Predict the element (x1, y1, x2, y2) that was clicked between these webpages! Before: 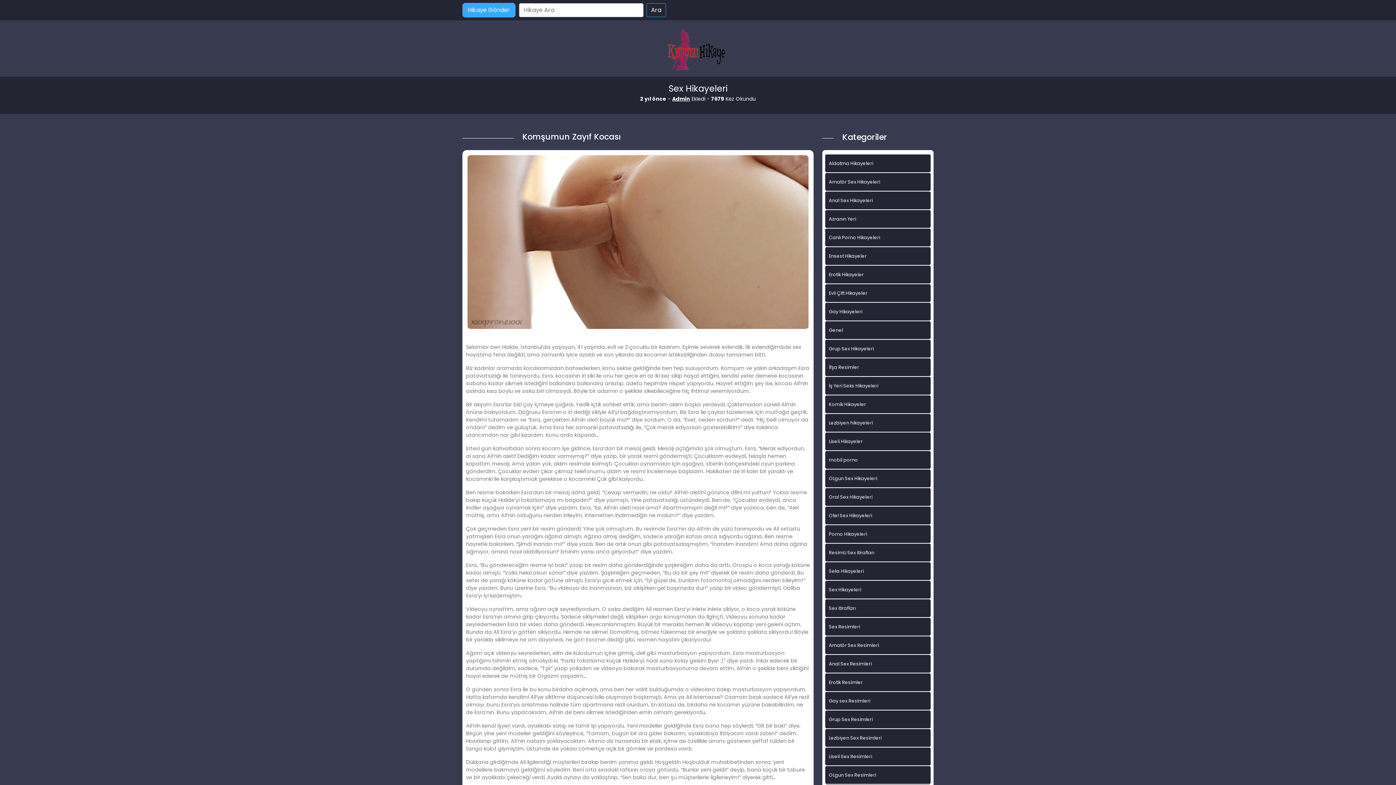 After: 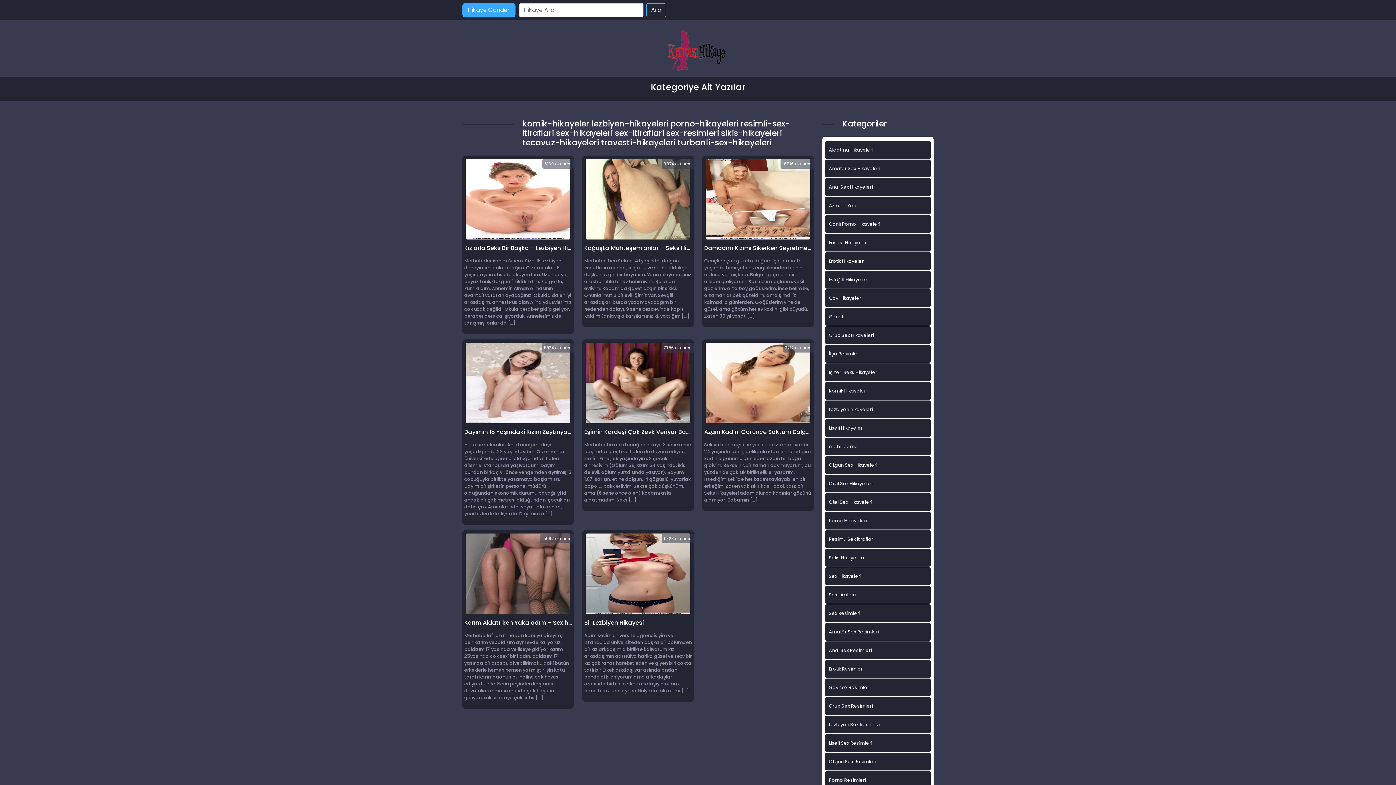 Action: label: Lezbiyen hikayeleri bbox: (825, 414, 930, 432)